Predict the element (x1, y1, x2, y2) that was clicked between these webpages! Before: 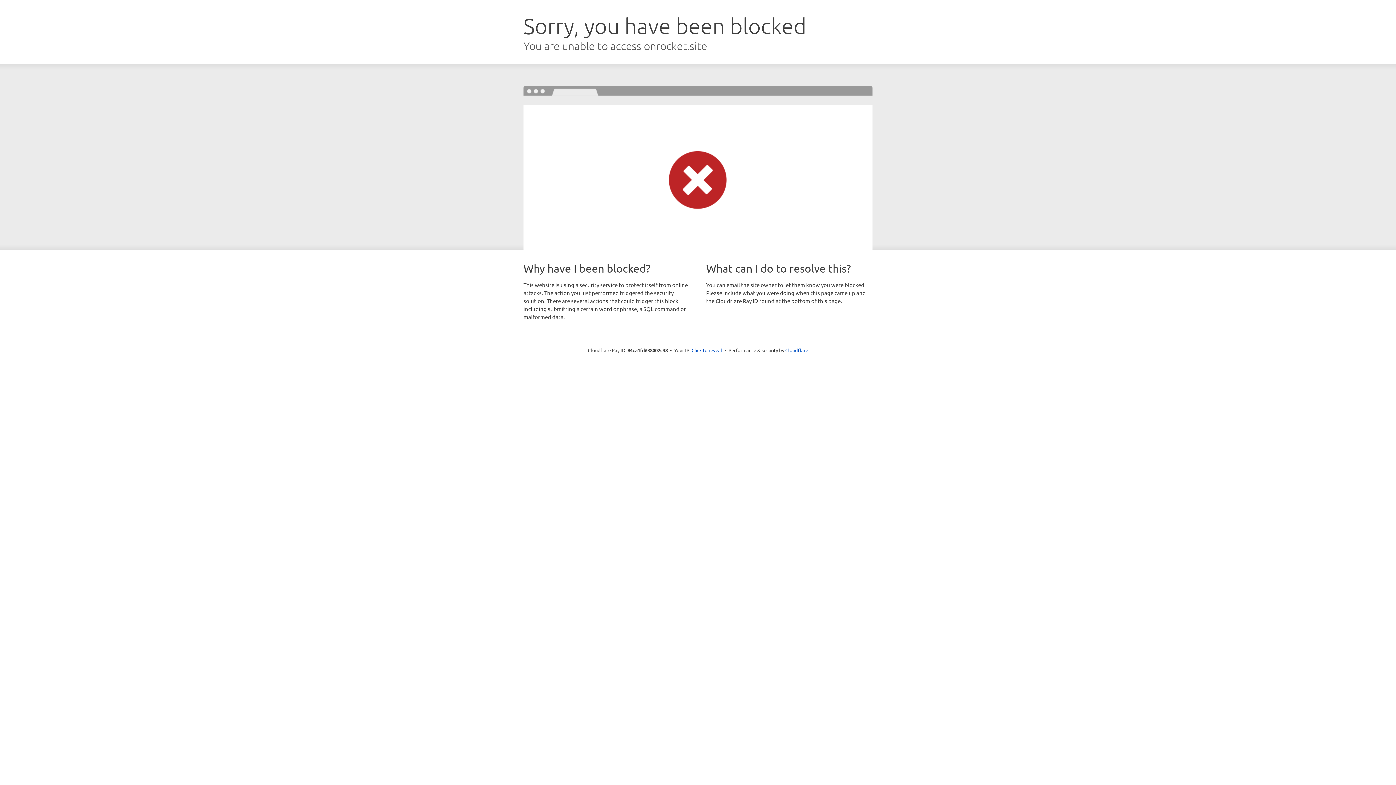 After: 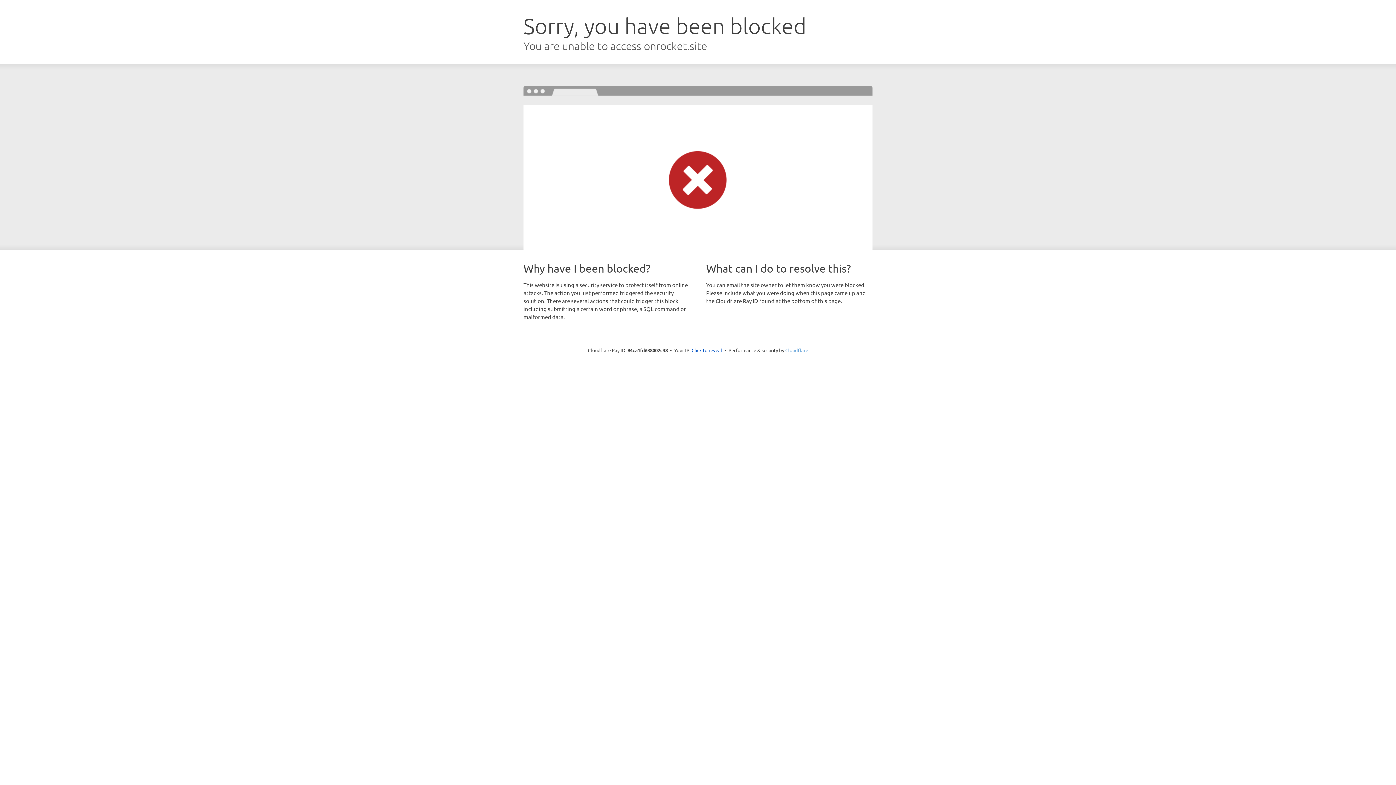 Action: label: Cloudflare bbox: (785, 347, 808, 353)